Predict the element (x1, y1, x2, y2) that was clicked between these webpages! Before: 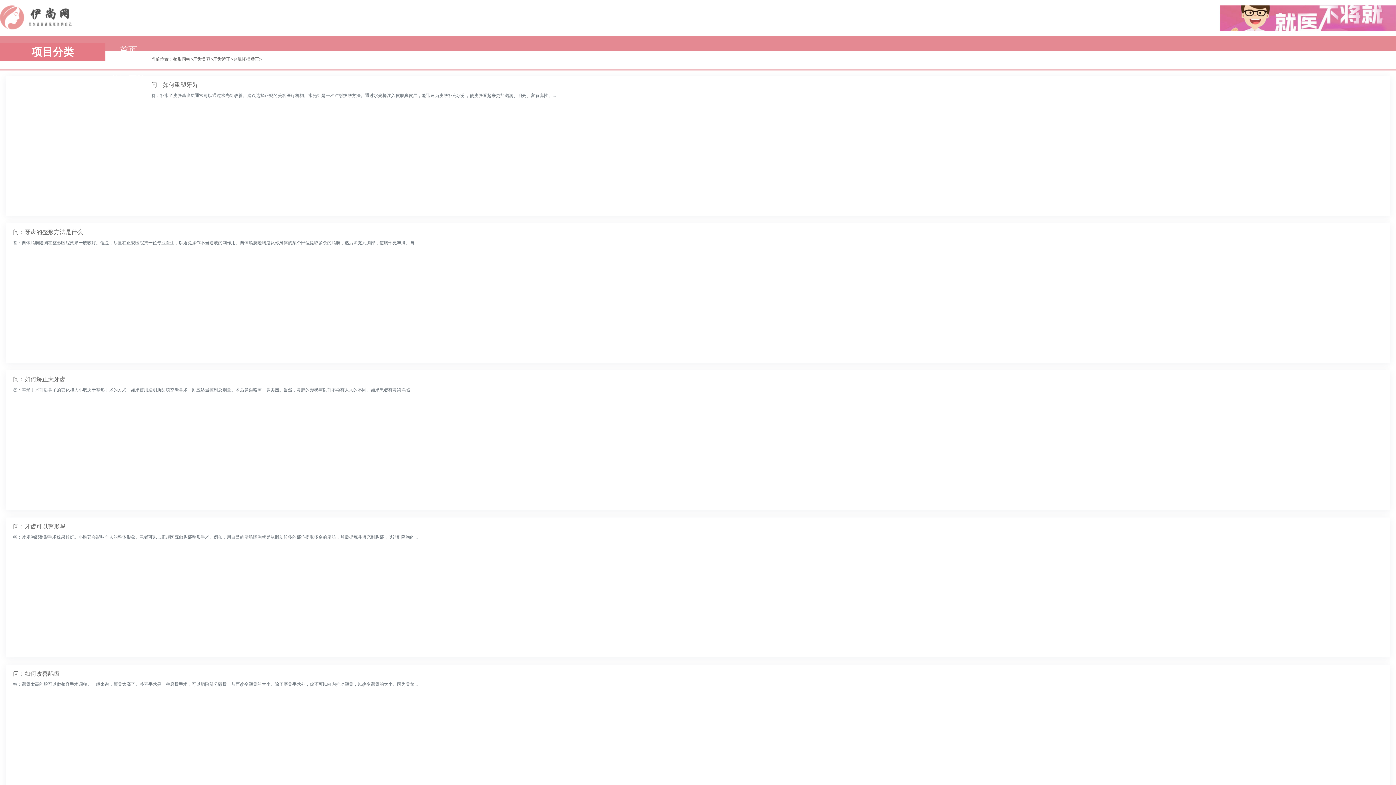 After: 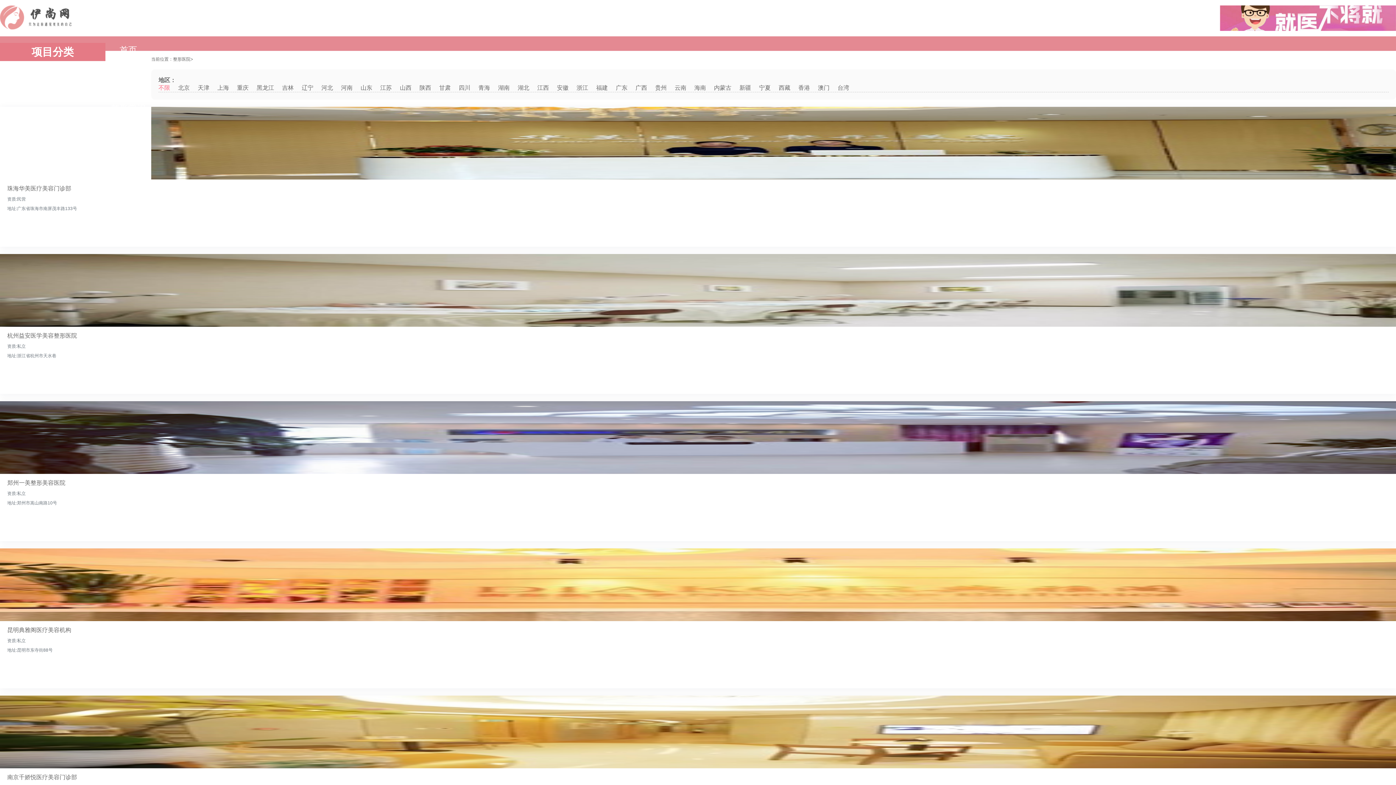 Action: label: 整形医院 bbox: (110, 74, 145, 84)